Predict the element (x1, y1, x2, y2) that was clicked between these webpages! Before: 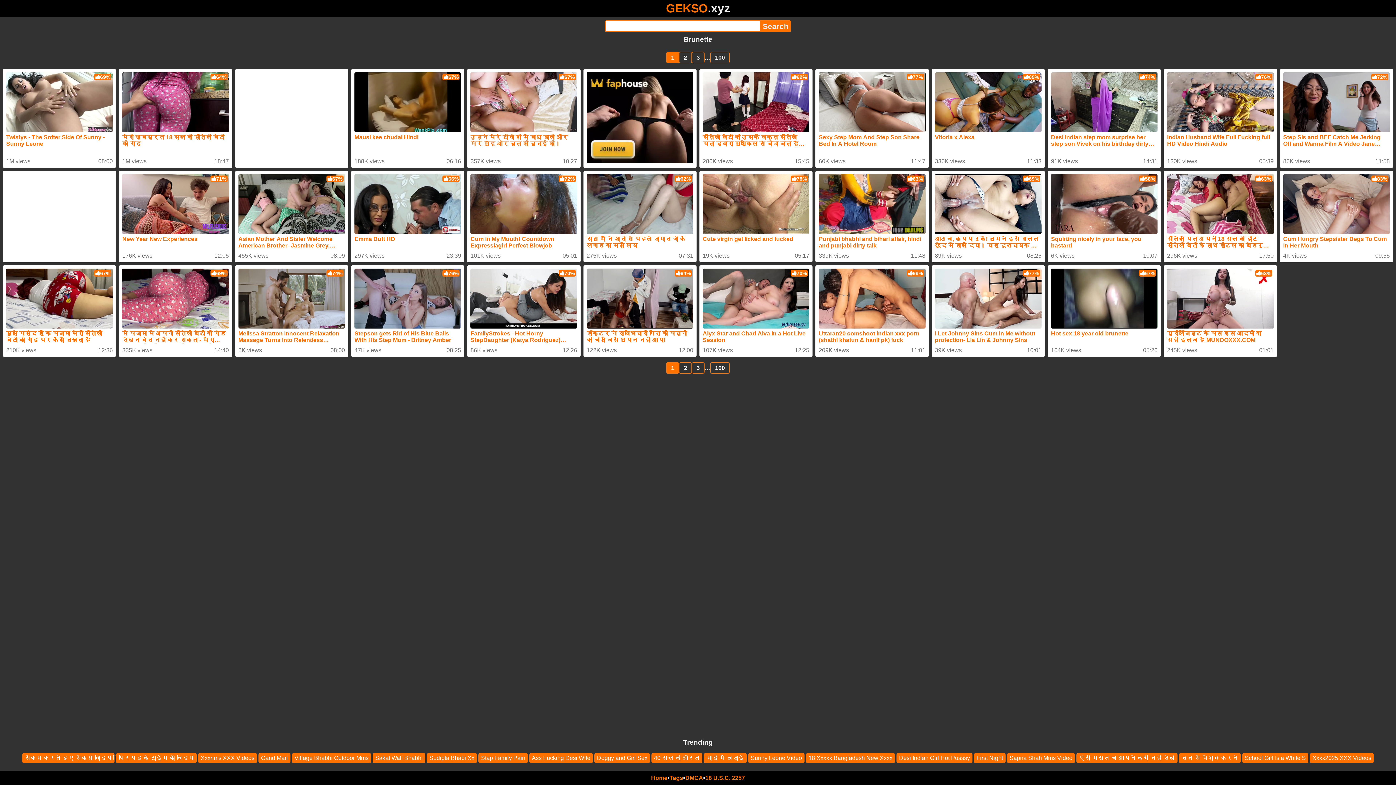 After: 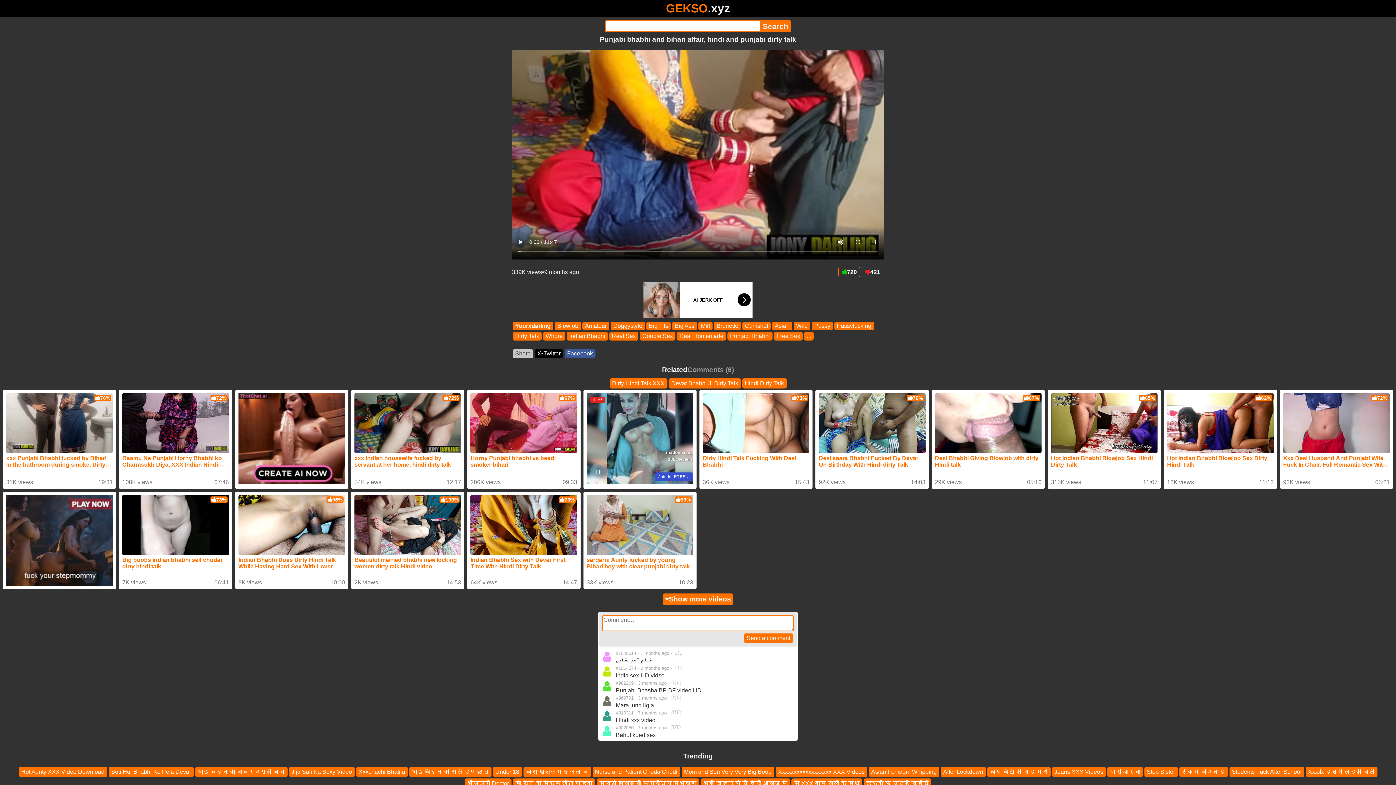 Action: bbox: (819, 174, 925, 252) label: Punjabi bhabhi and bihari affair, hindi and punjabi dirty talk